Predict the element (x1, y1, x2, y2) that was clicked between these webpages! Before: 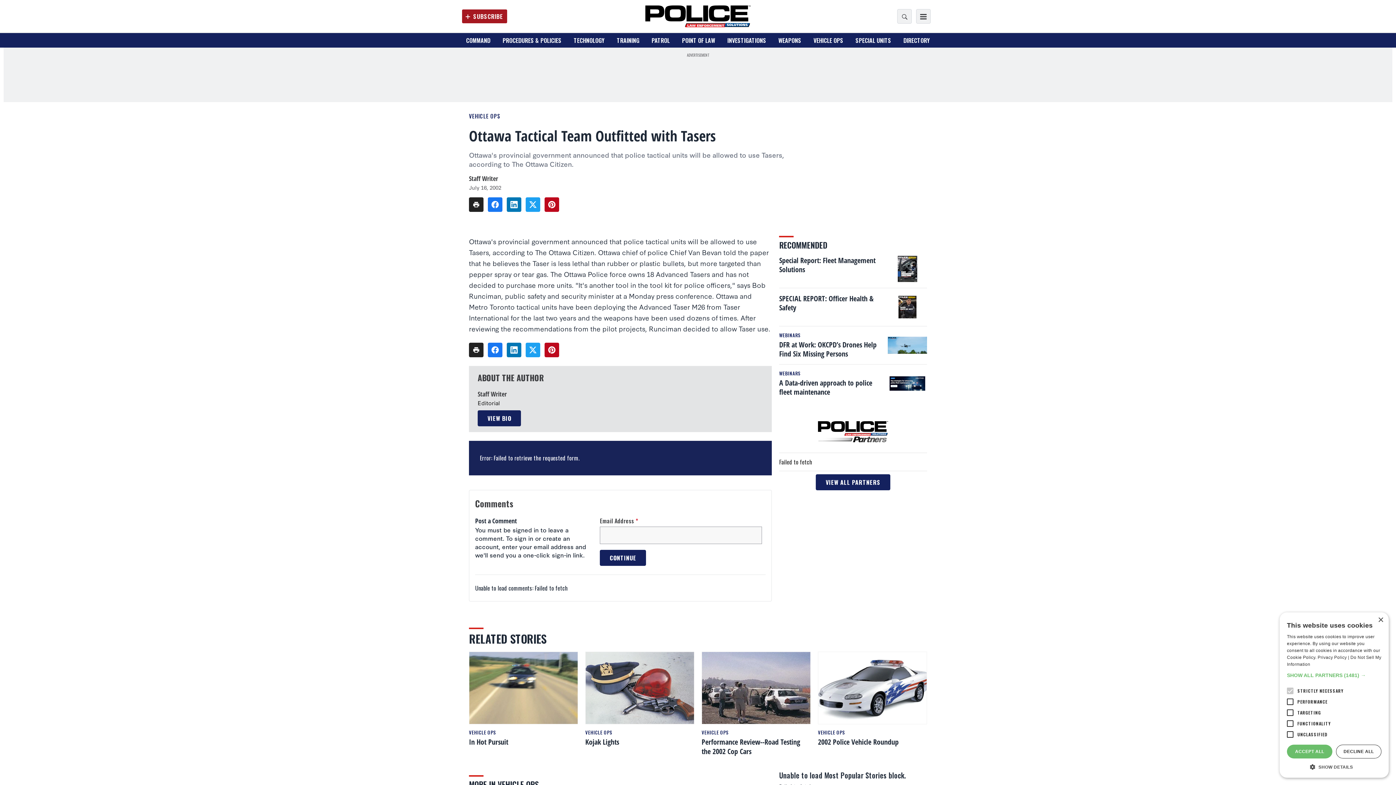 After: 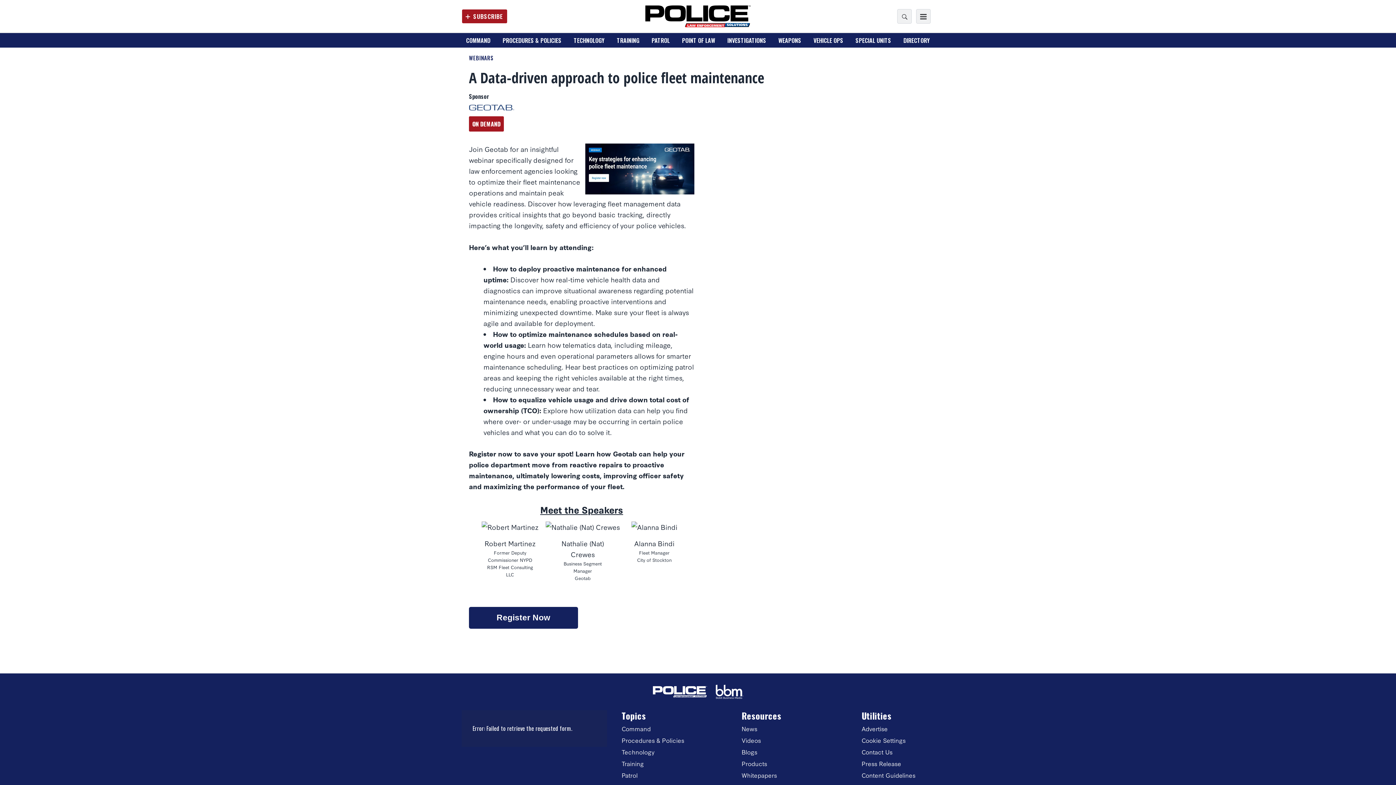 Action: bbox: (779, 378, 880, 396) label: A Data-driven approach to police fleet maintenance